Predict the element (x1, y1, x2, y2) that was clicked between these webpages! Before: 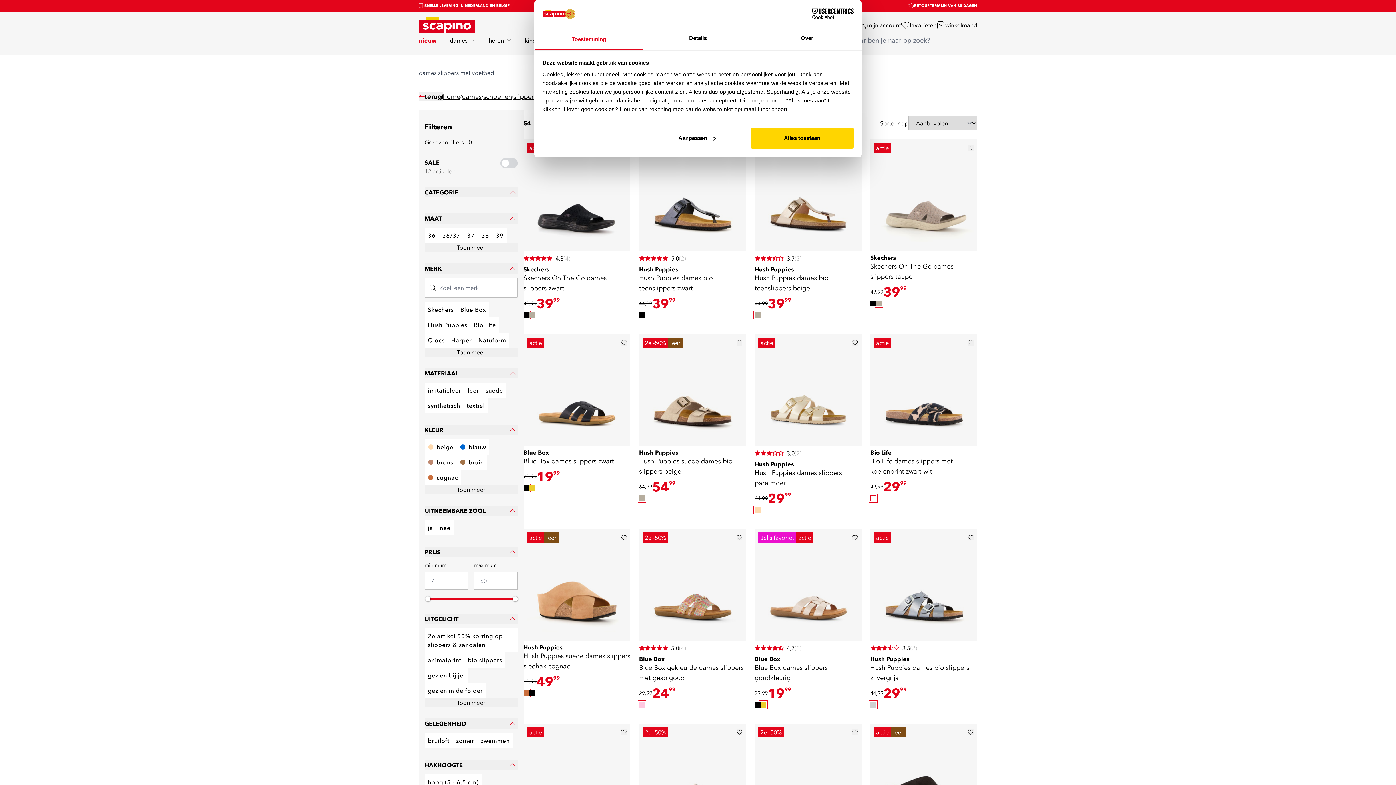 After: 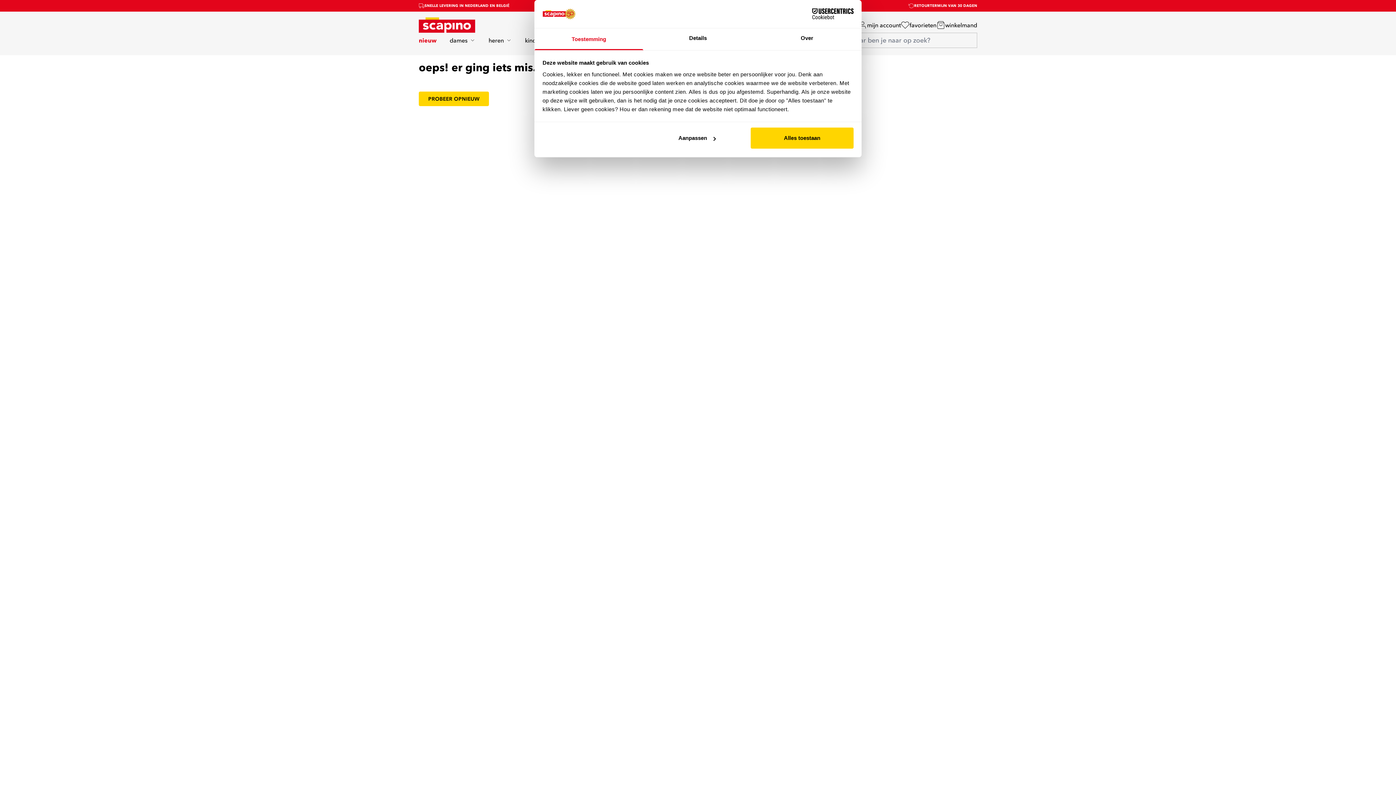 Action: label: nee bbox: (436, 520, 453, 535)